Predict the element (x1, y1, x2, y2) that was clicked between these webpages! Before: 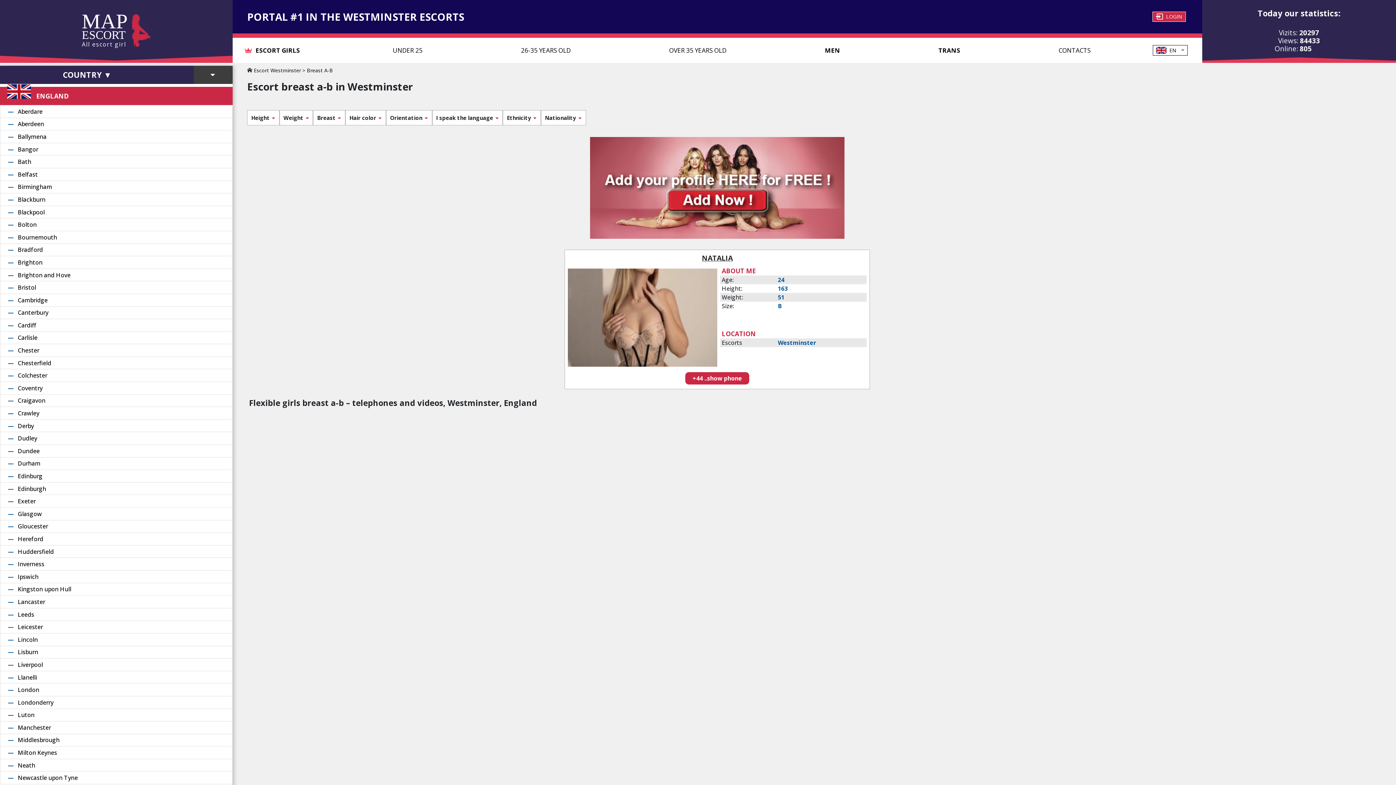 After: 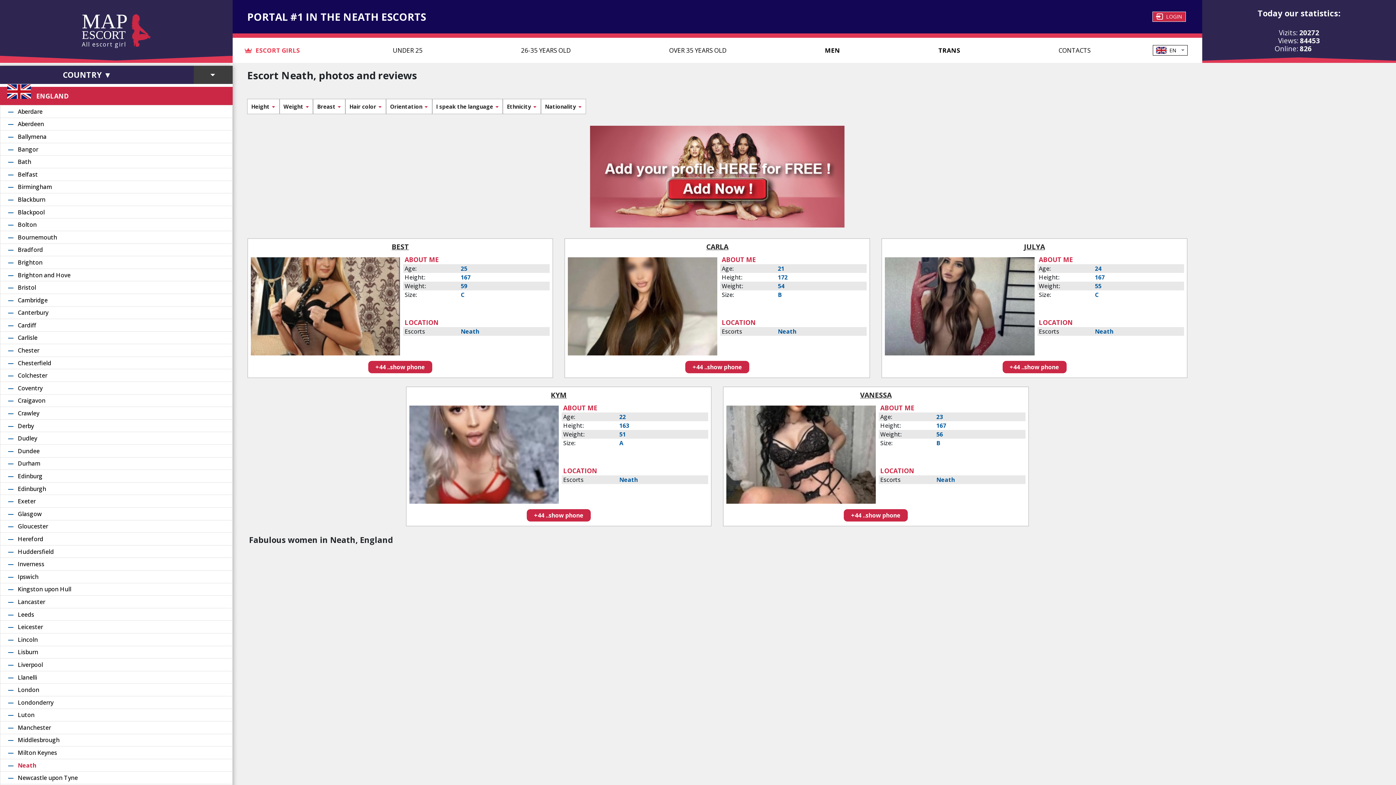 Action: label: Neath bbox: (17, 761, 35, 769)